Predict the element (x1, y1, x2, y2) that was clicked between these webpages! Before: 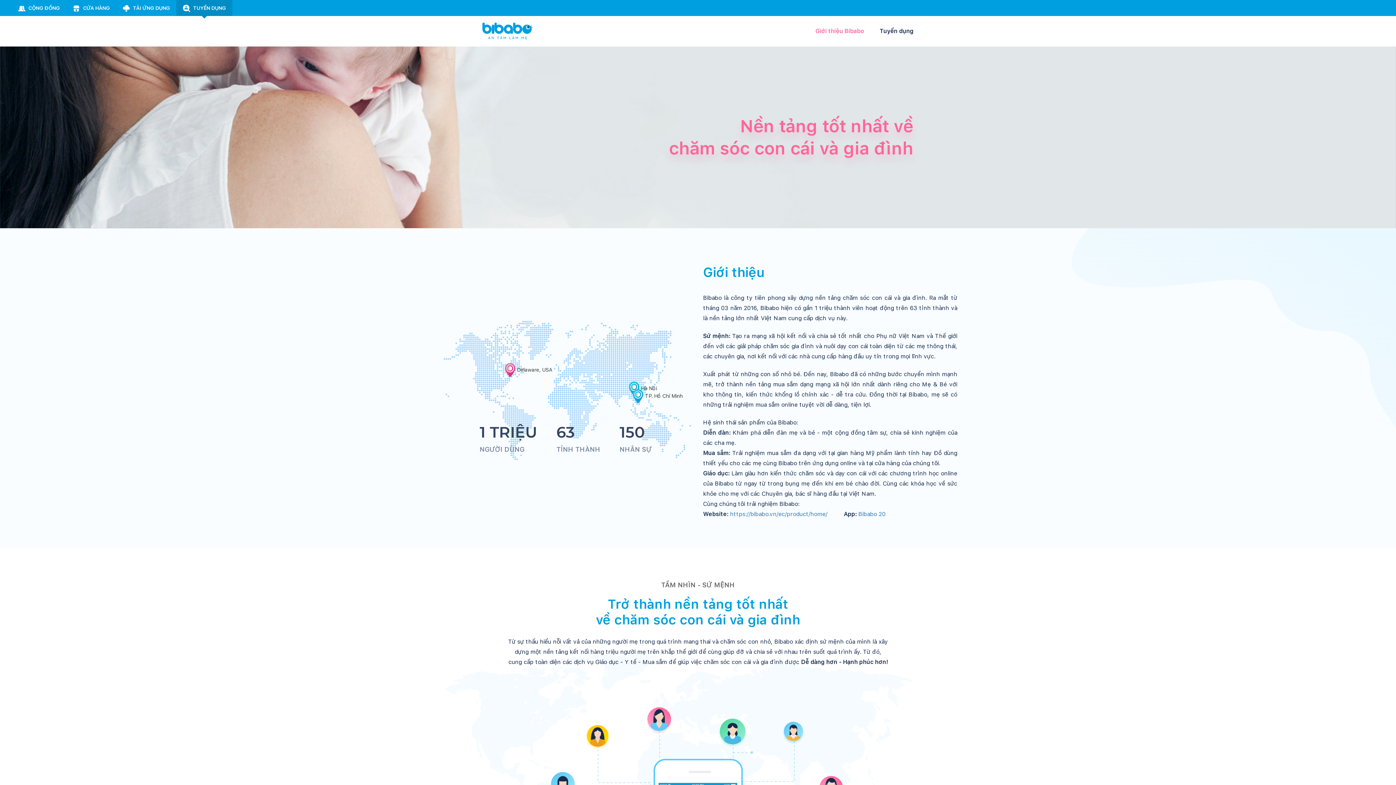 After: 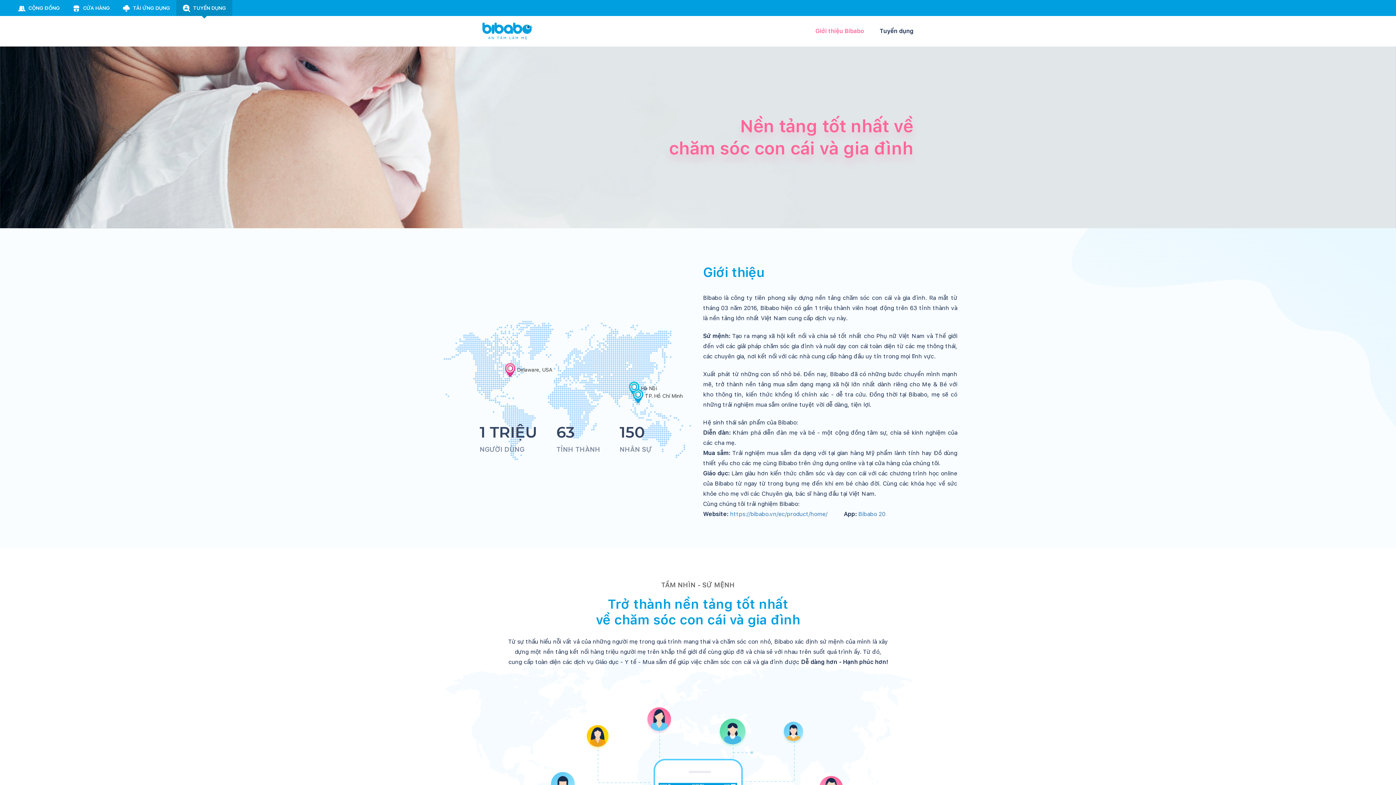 Action: label: Giới thiệu Bibabo bbox: (816, 28, 864, 34)